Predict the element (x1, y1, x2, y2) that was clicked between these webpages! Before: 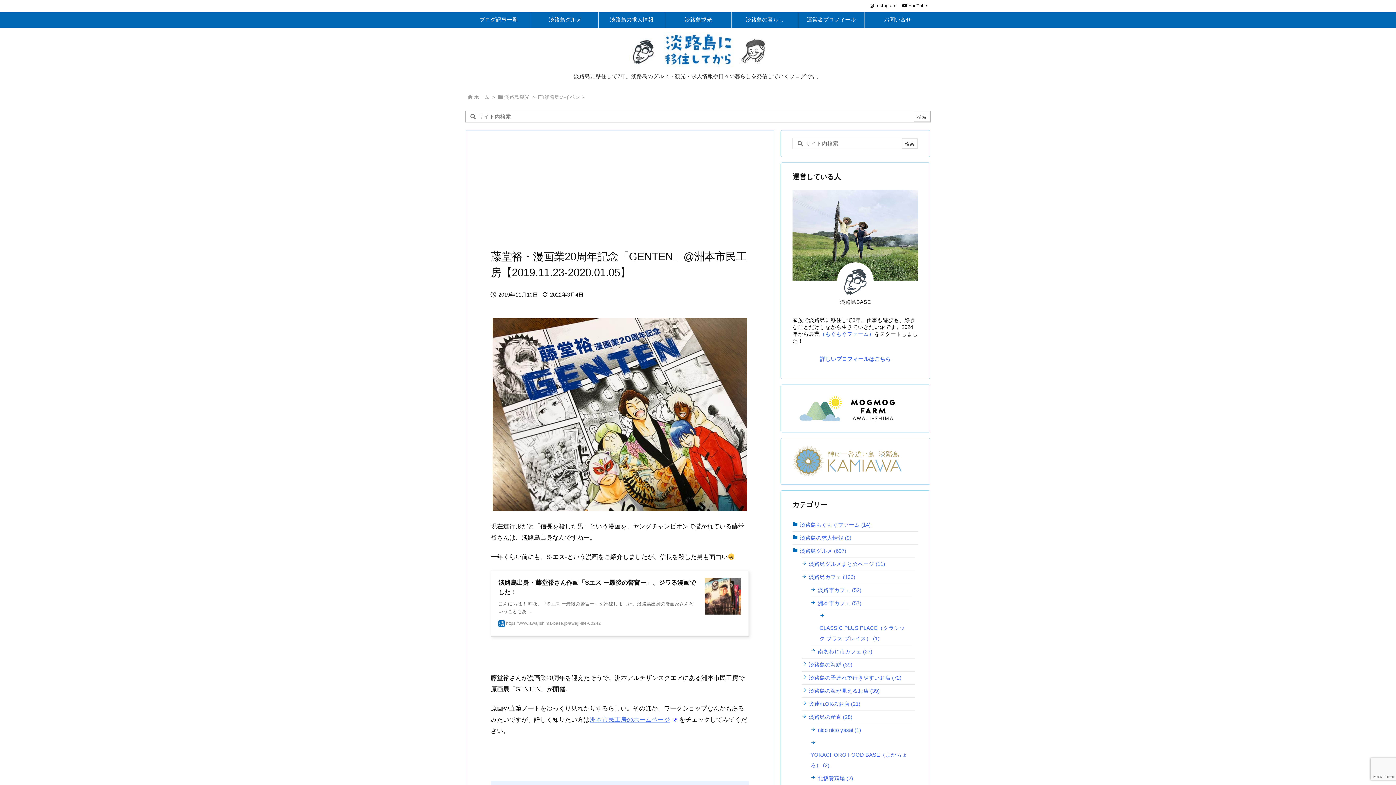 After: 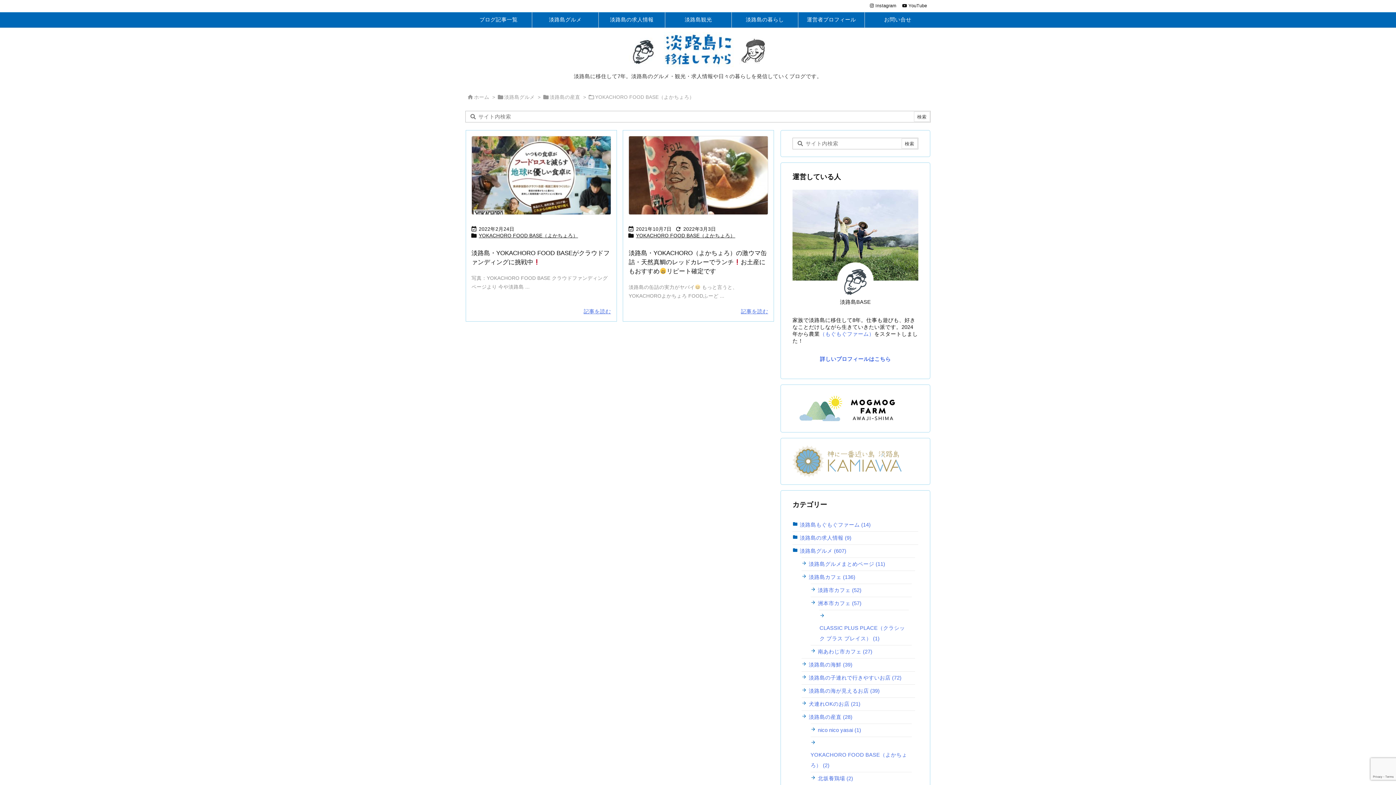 Action: bbox: (810, 749, 912, 772) label: YOKACHORO FOOD BASE（よかちょろ） (2)